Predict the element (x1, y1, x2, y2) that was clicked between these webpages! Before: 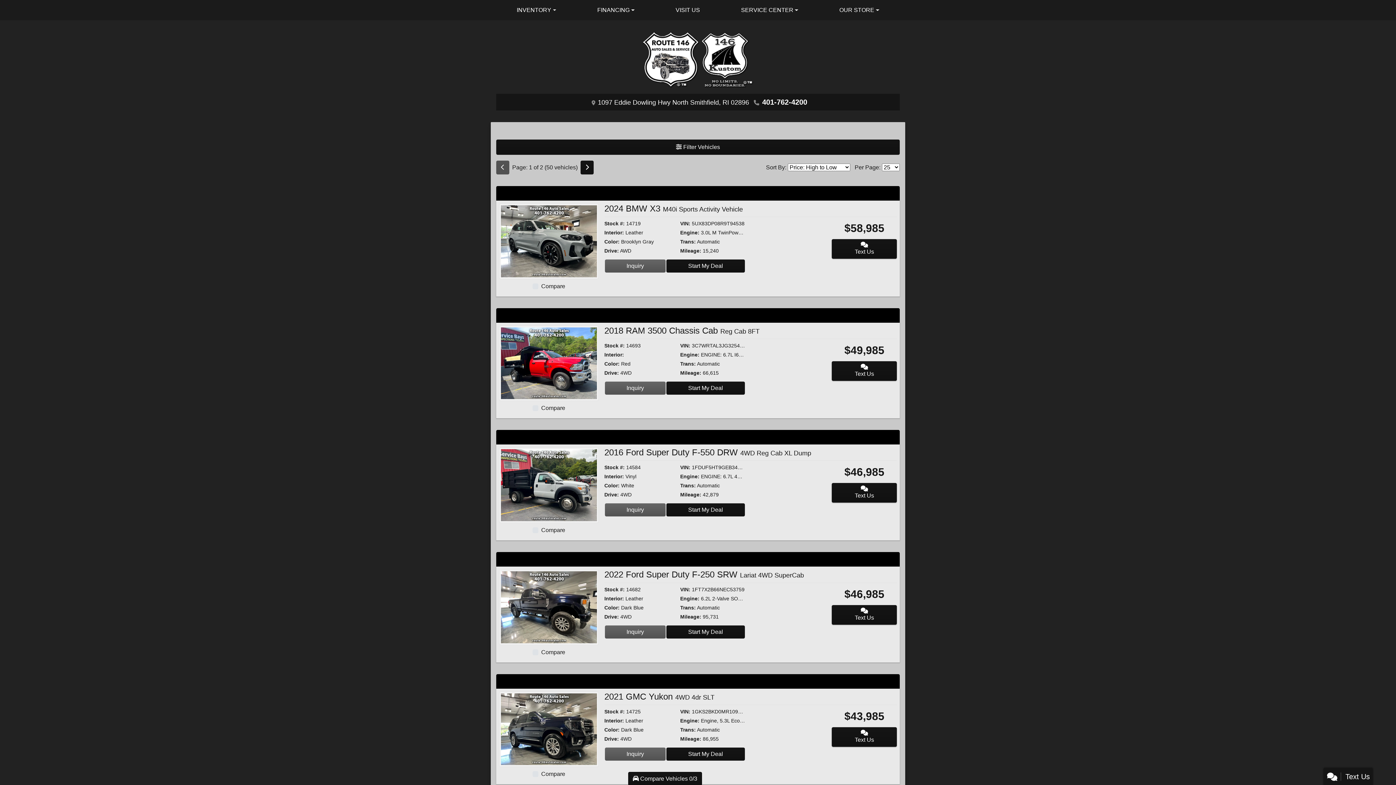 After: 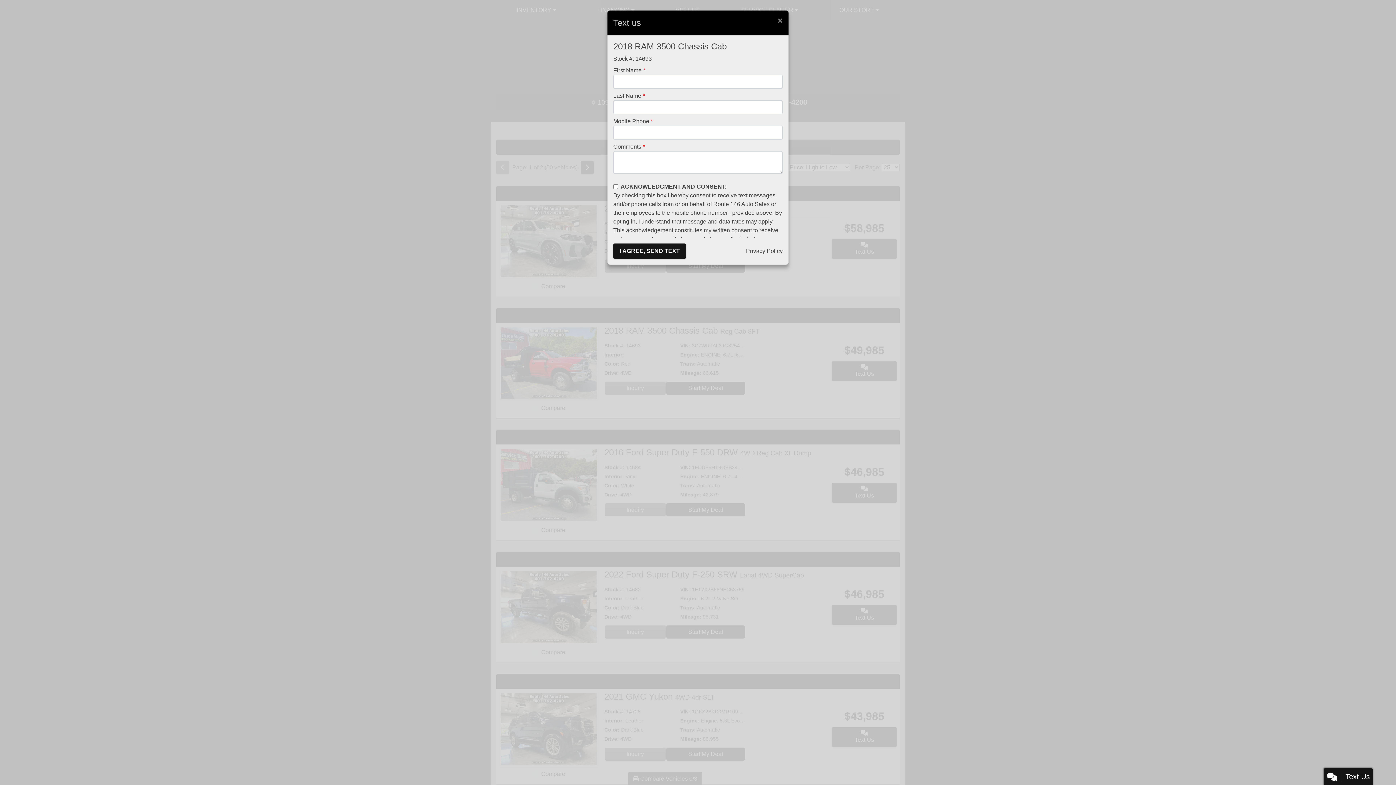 Action: bbox: (832, 361, 897, 380) label: Text Us